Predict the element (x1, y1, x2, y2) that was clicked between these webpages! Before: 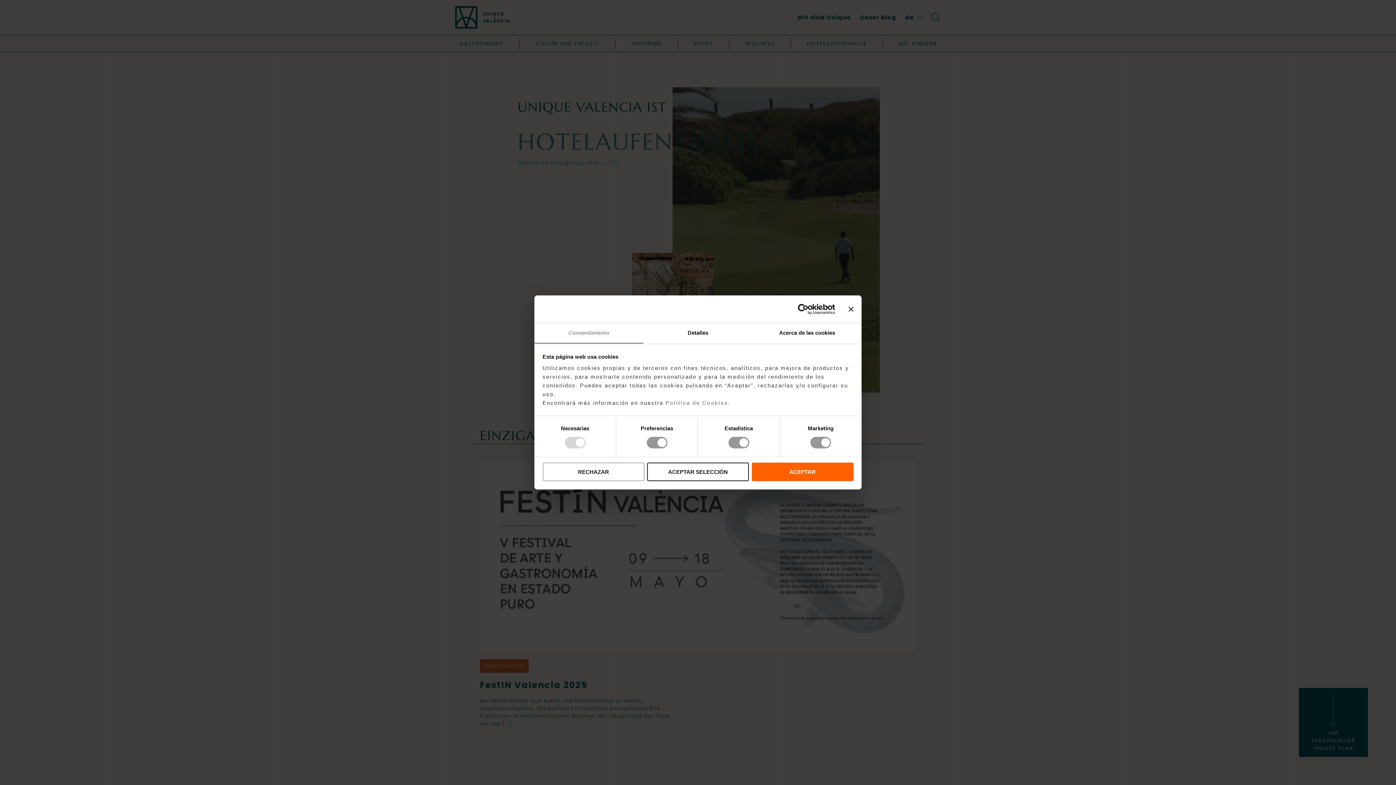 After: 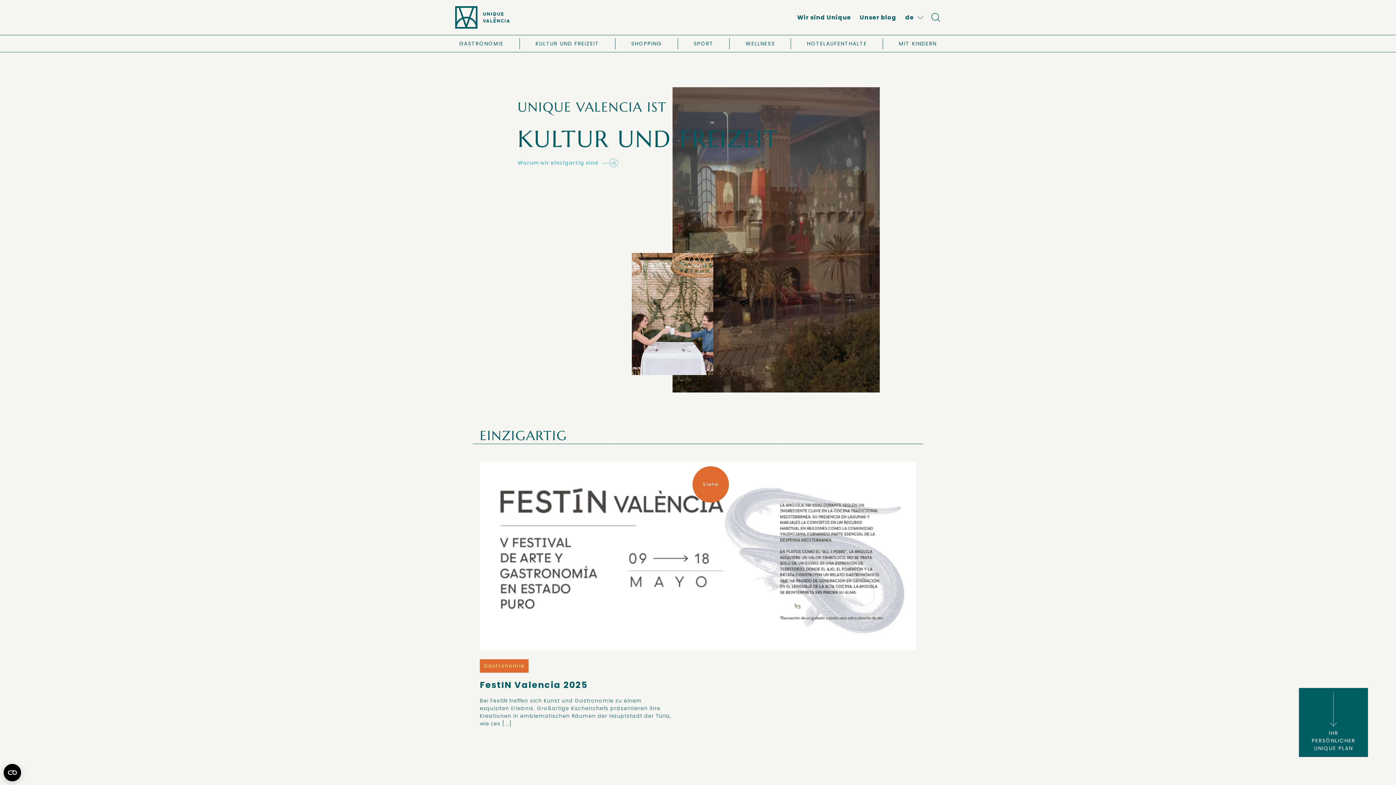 Action: bbox: (647, 462, 749, 481) label: ACEPTAR SELECCIÓN